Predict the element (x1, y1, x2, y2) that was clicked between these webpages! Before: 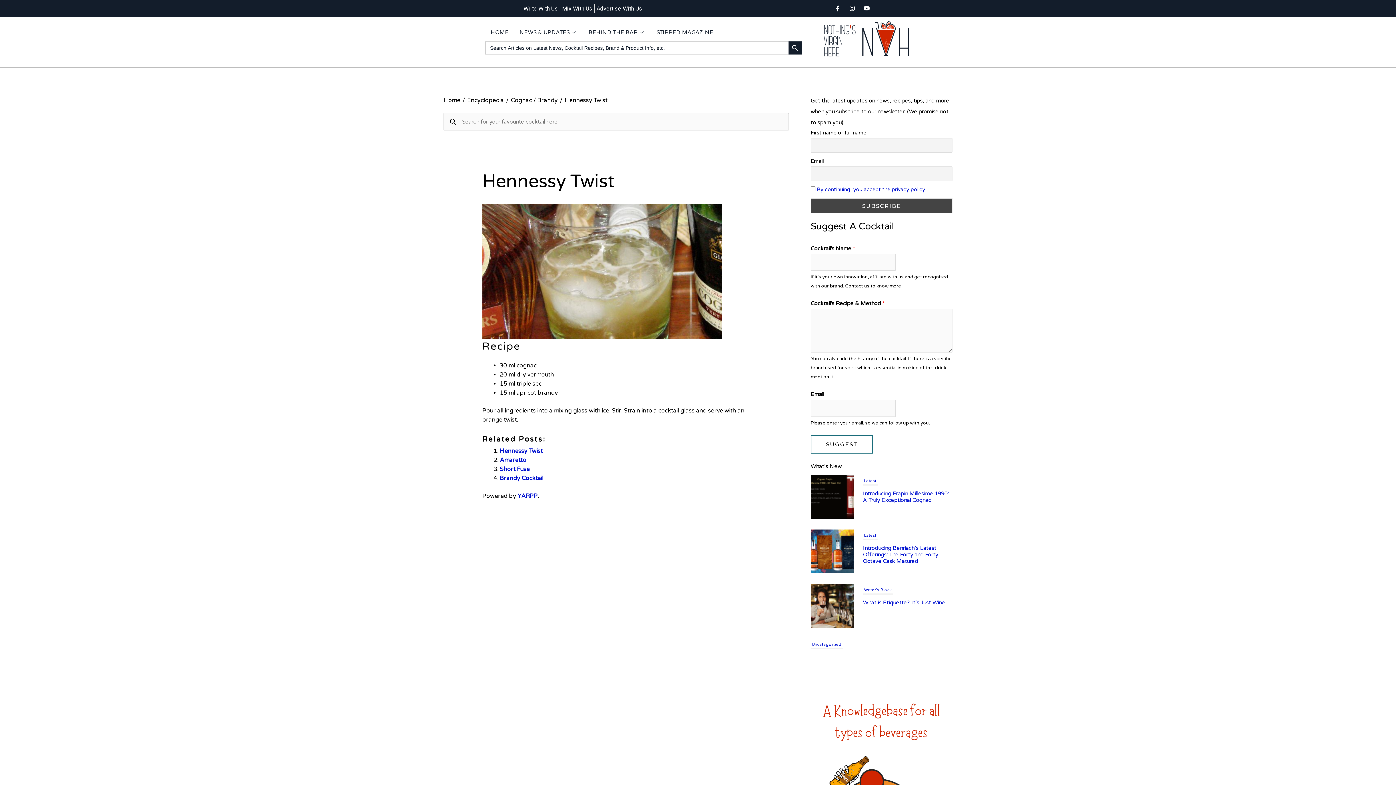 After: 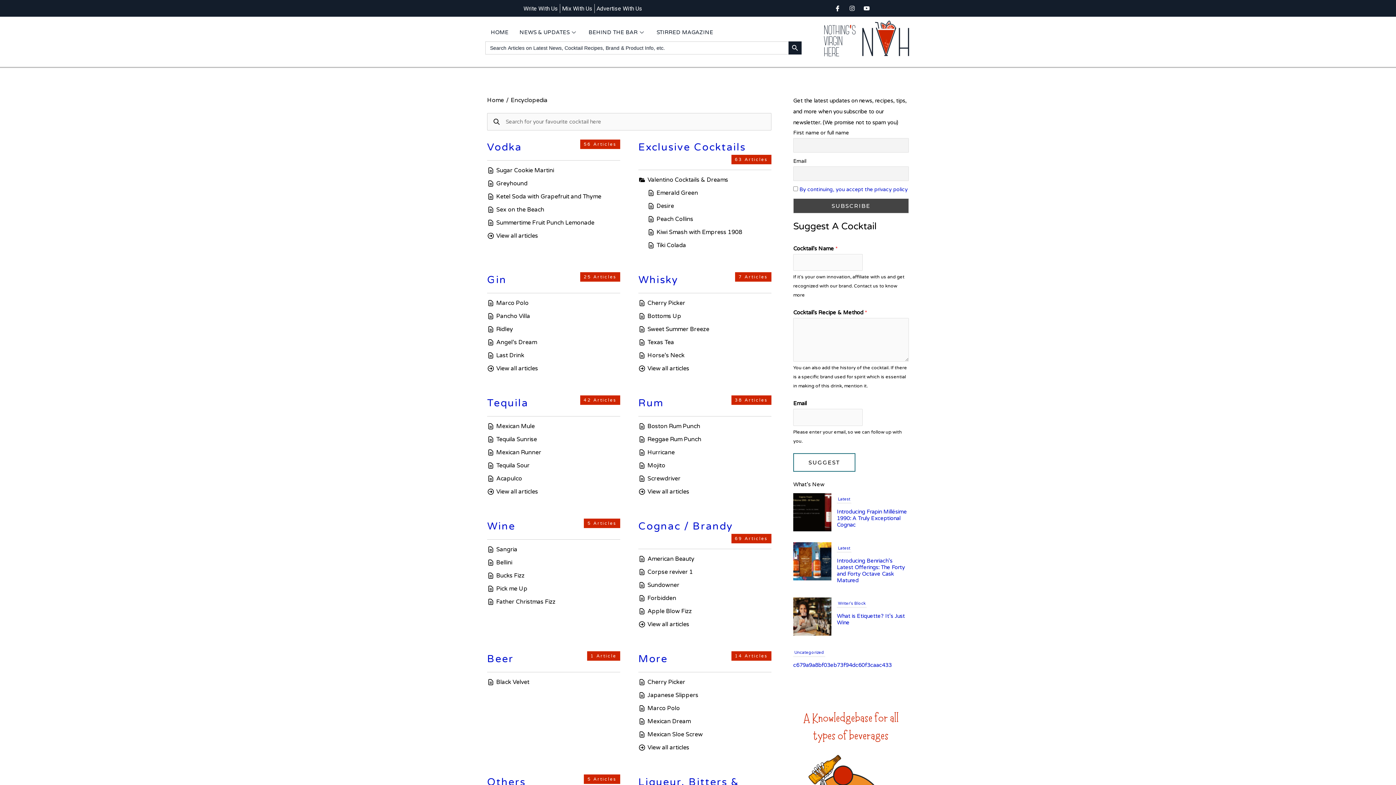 Action: label: Encyclopedia bbox: (467, 96, 504, 103)